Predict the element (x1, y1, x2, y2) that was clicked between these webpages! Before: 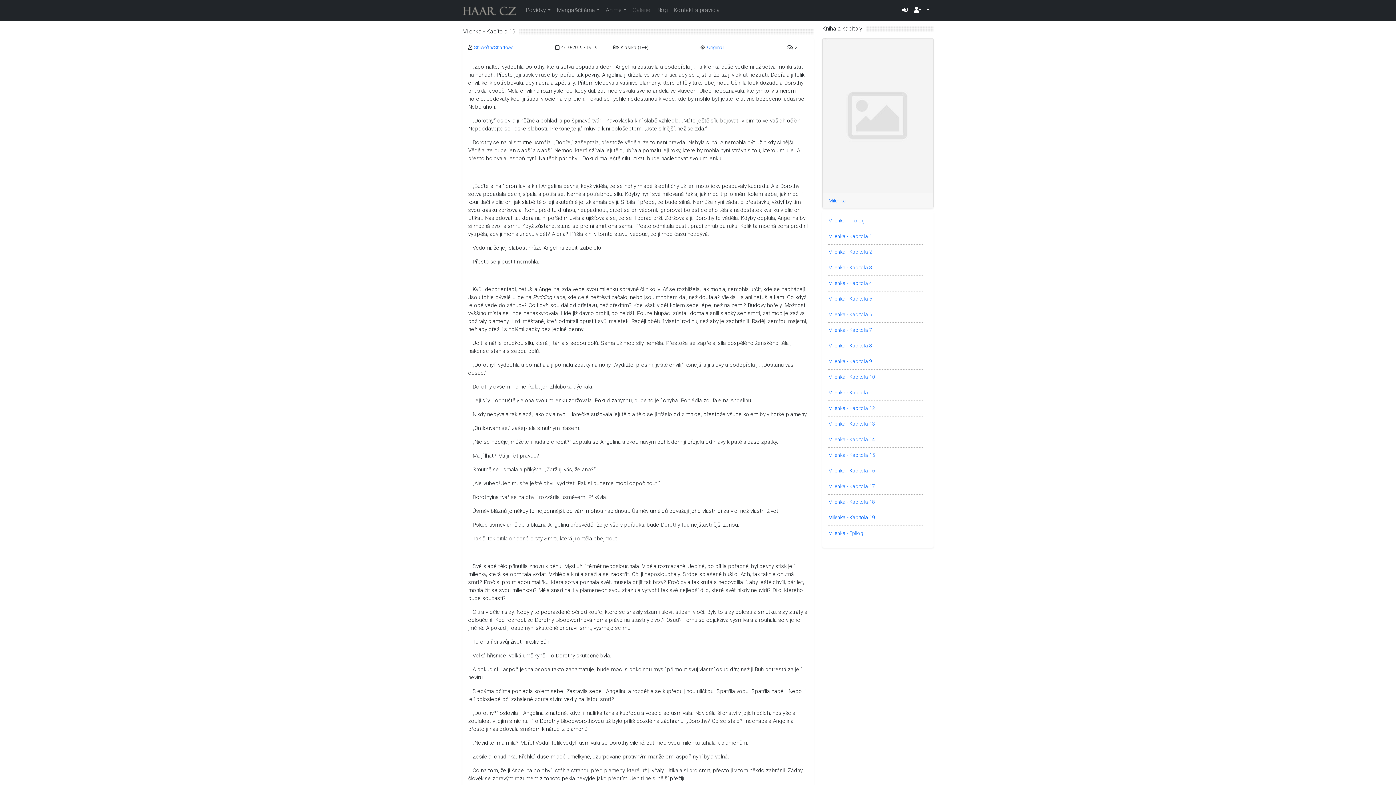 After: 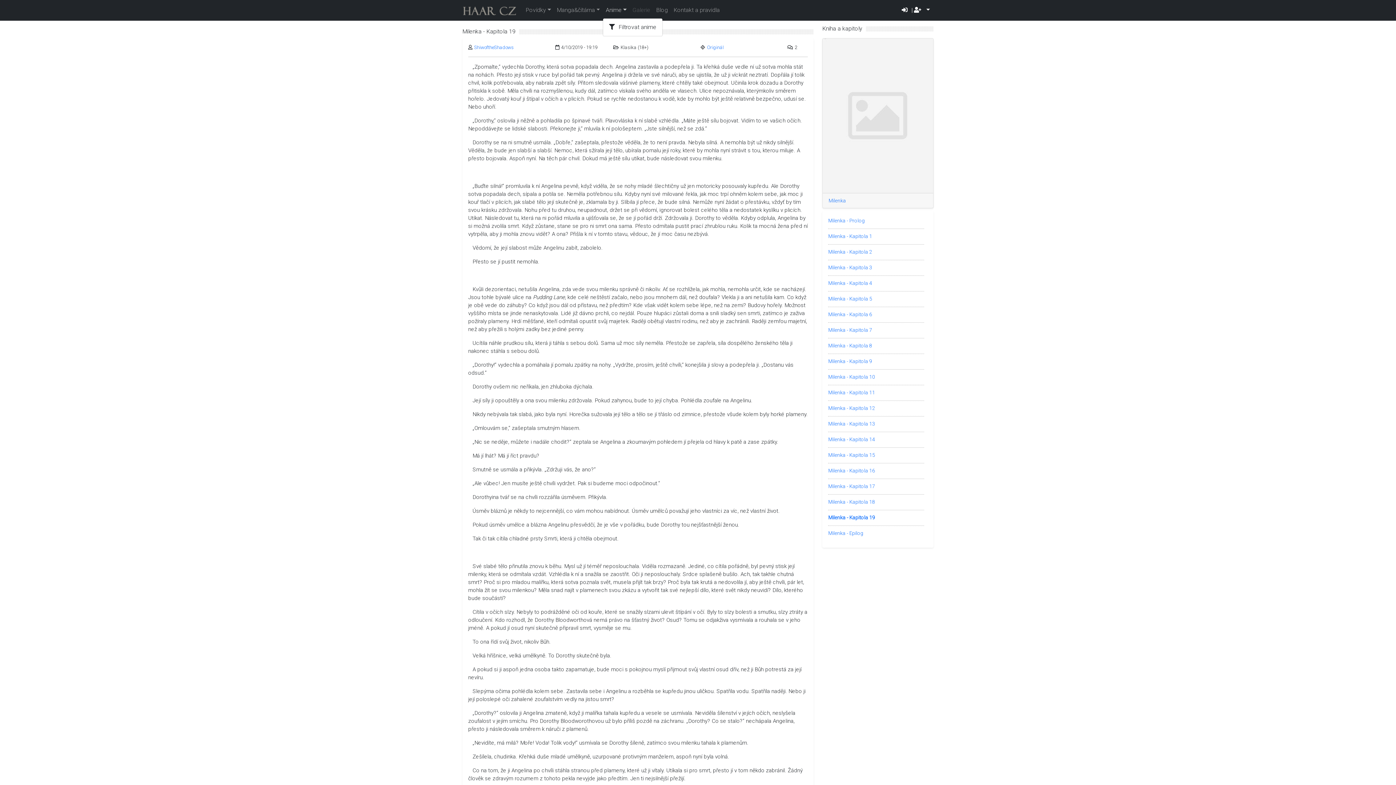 Action: label: Anime bbox: (603, 3, 629, 17)